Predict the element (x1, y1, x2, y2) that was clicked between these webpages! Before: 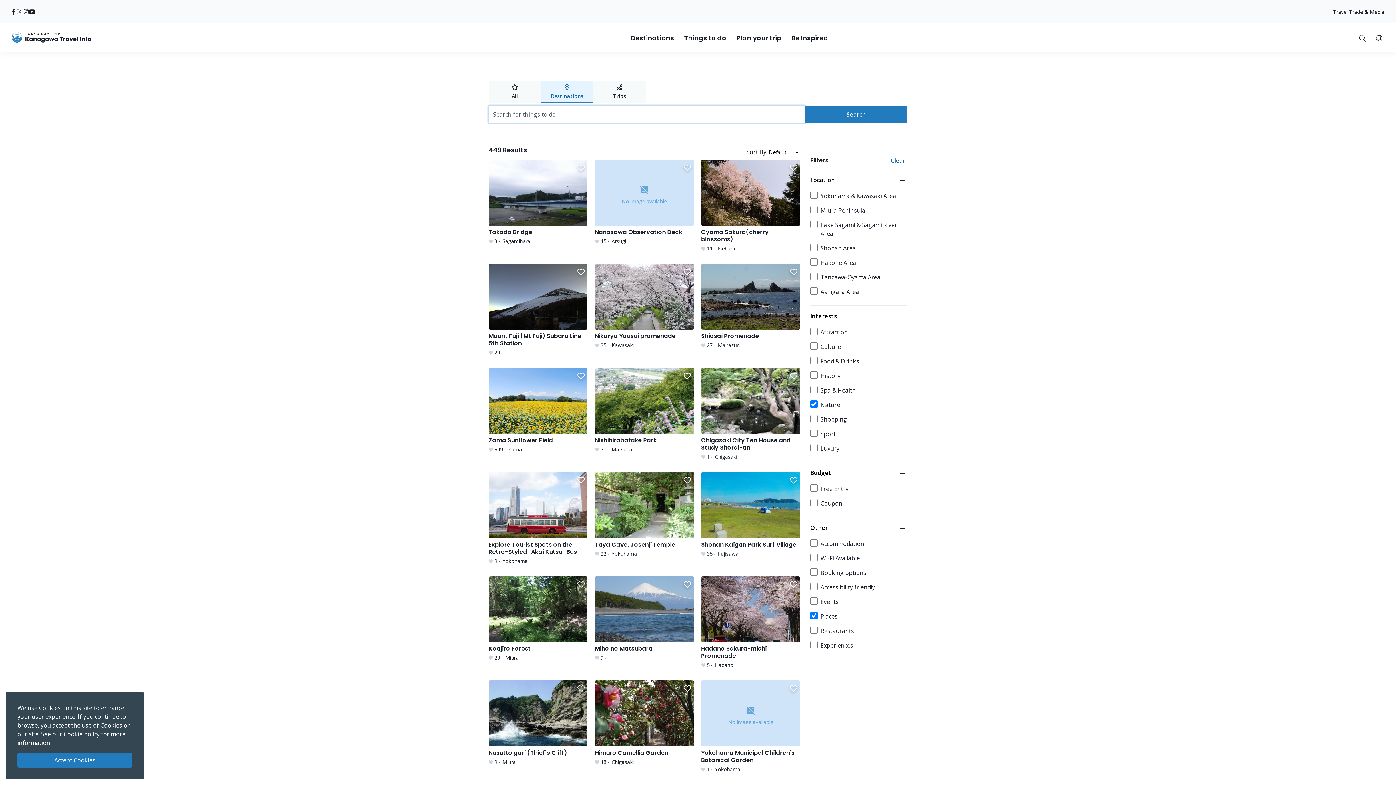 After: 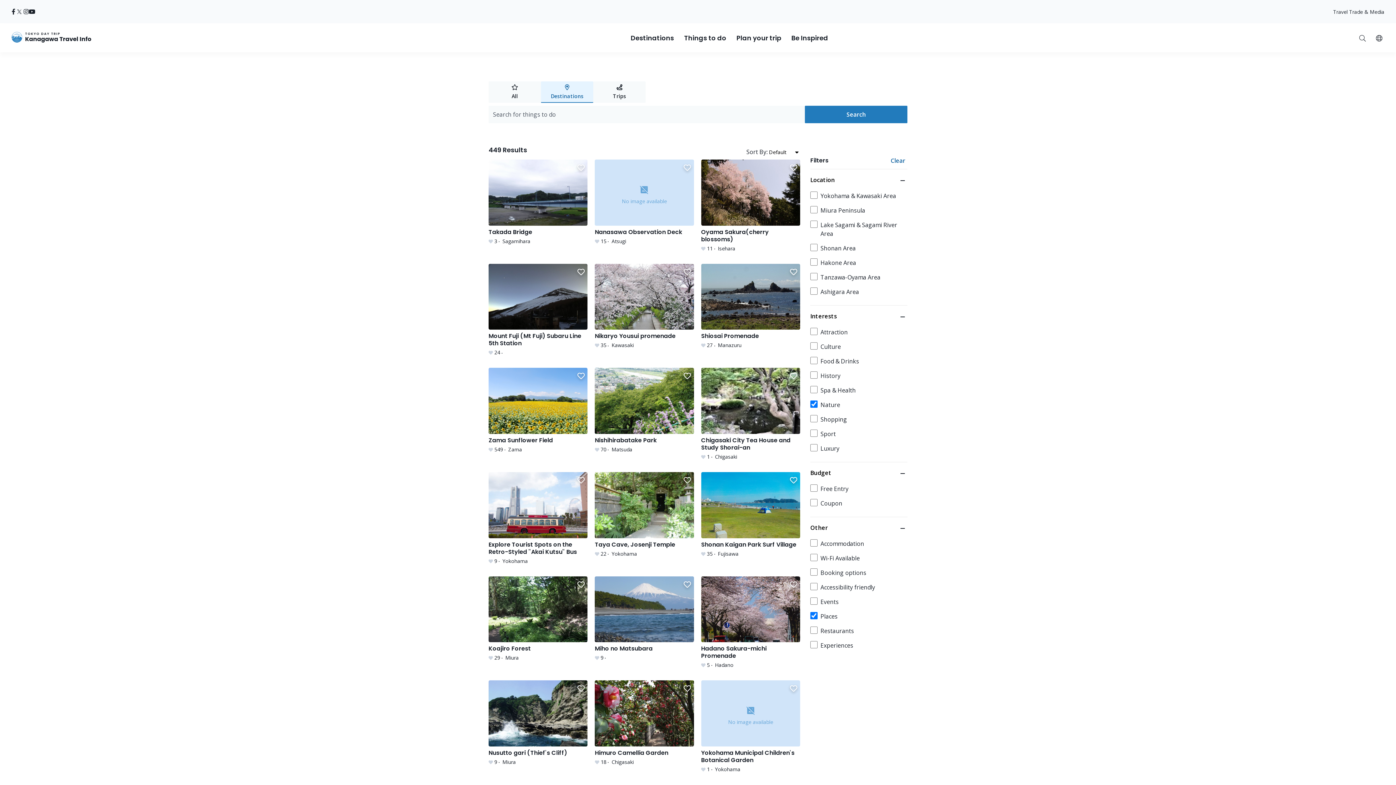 Action: label: Accept Cookies bbox: (17, 753, 132, 768)